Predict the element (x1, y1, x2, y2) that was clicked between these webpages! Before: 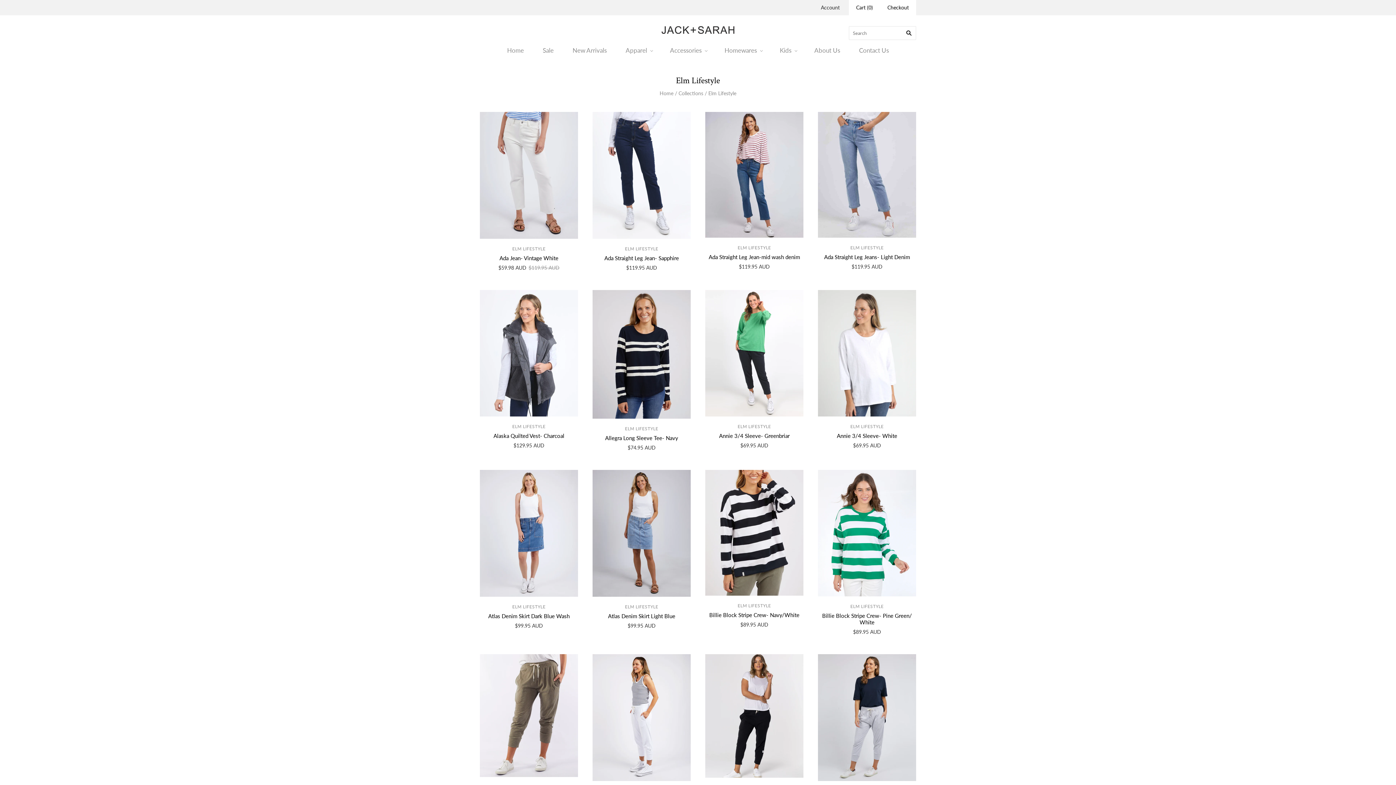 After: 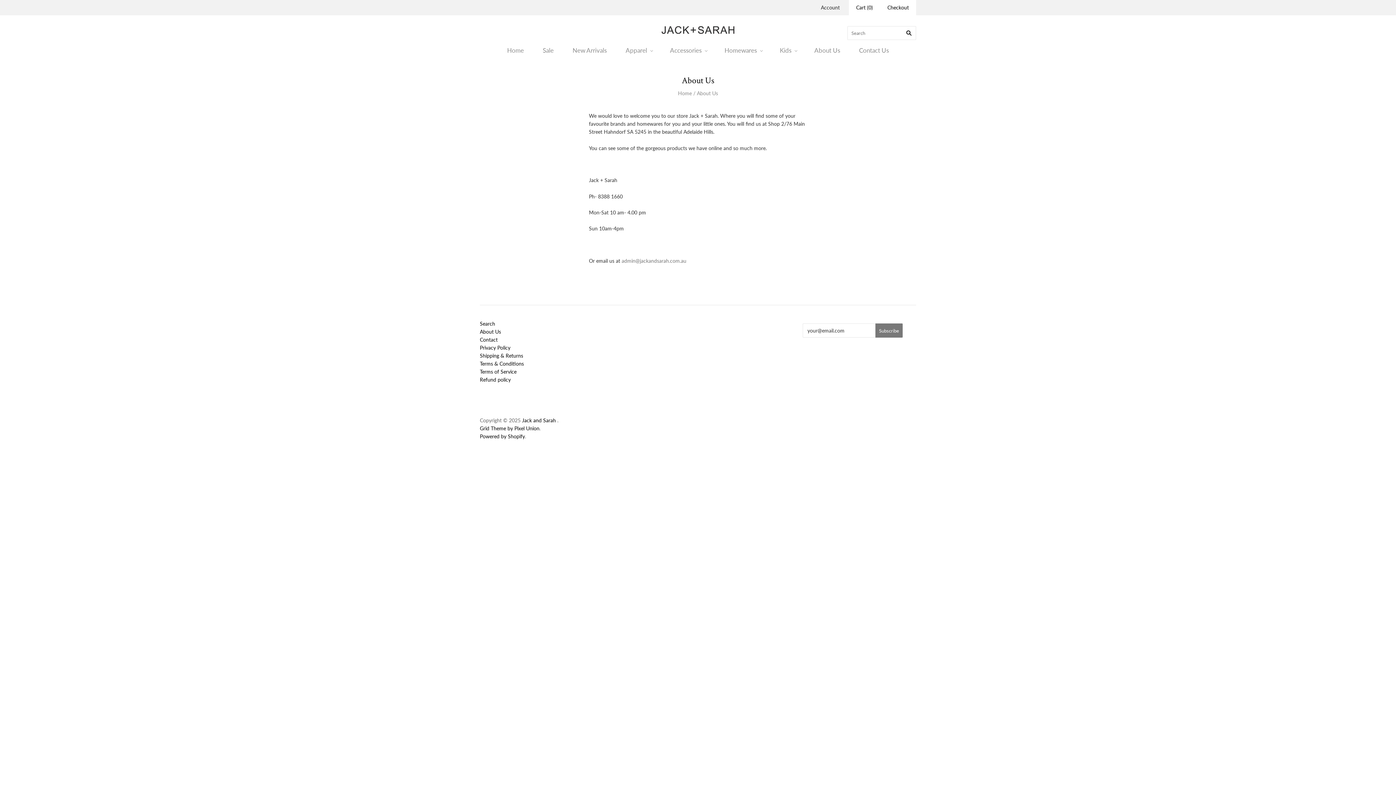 Action: label: About Us bbox: (805, 39, 849, 60)